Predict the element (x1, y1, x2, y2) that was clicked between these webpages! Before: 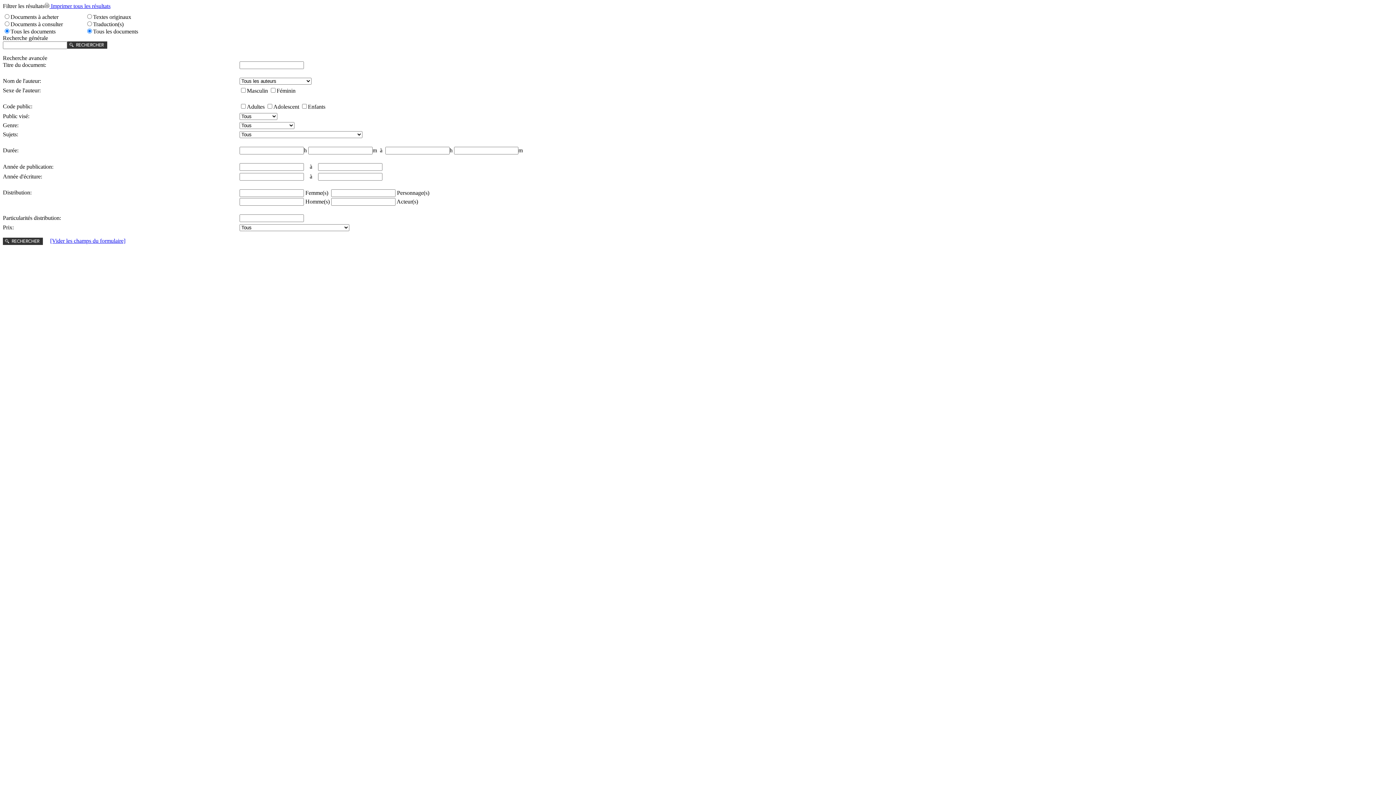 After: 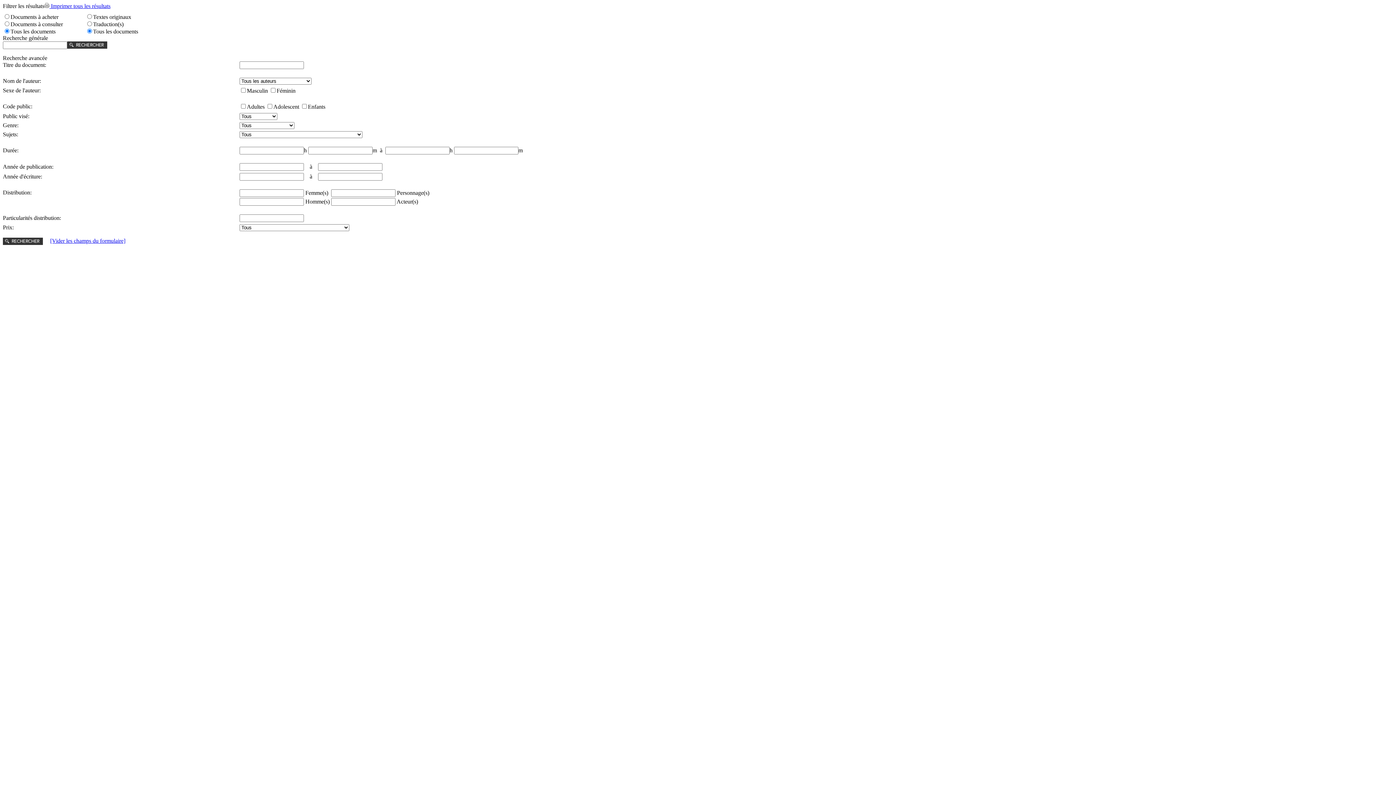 Action: label: [Vider les champs du formulaire] bbox: (50, 237, 125, 244)